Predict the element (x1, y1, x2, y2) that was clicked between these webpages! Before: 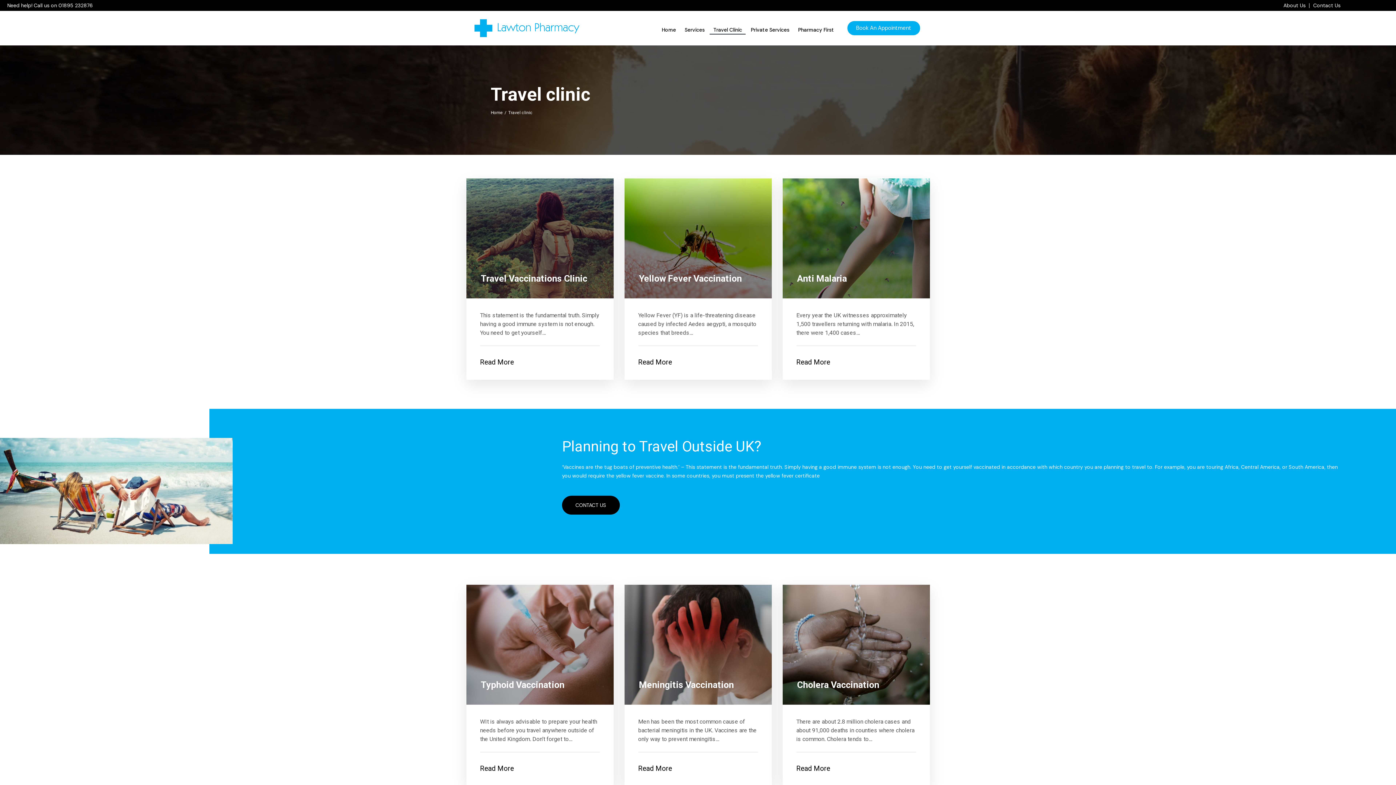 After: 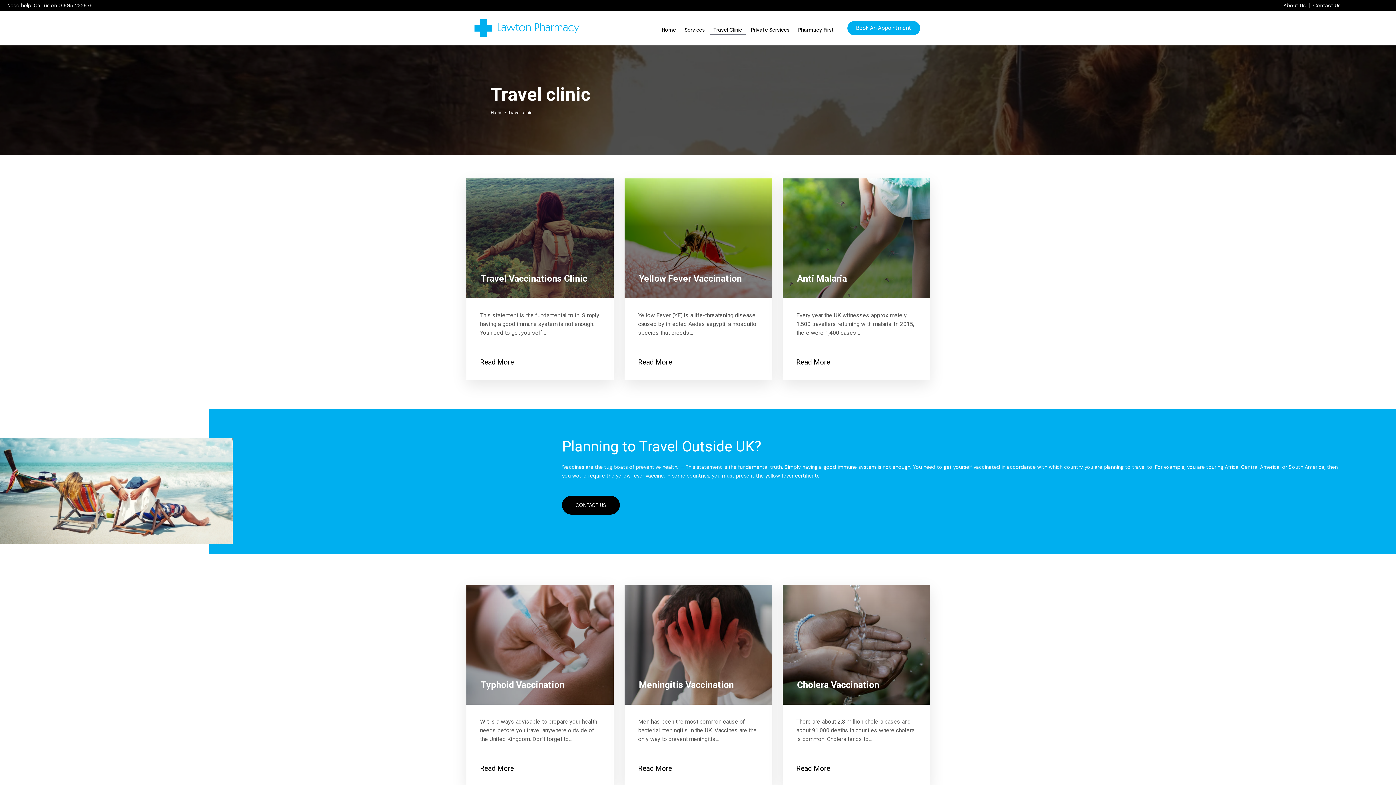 Action: bbox: (58, 2, 92, 8) label: 01895 232876